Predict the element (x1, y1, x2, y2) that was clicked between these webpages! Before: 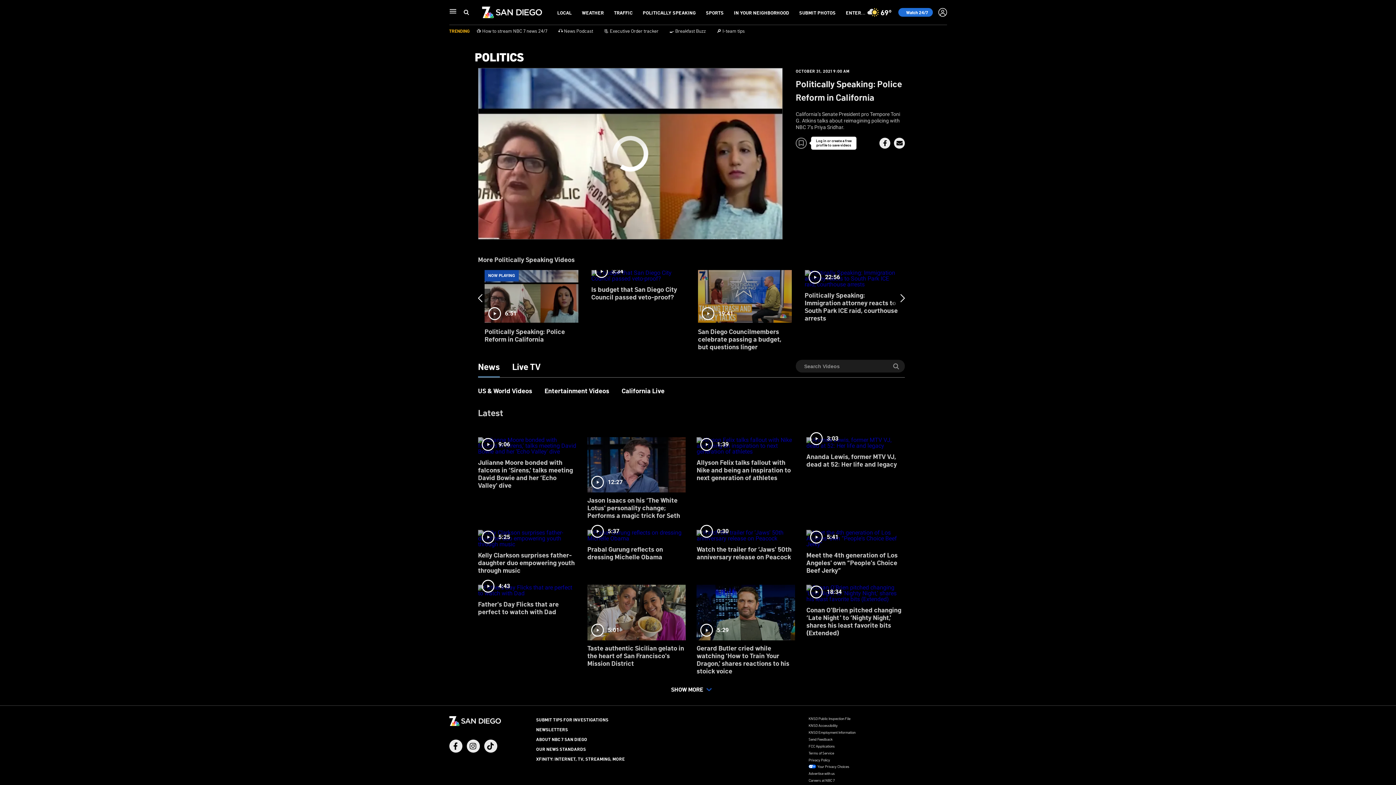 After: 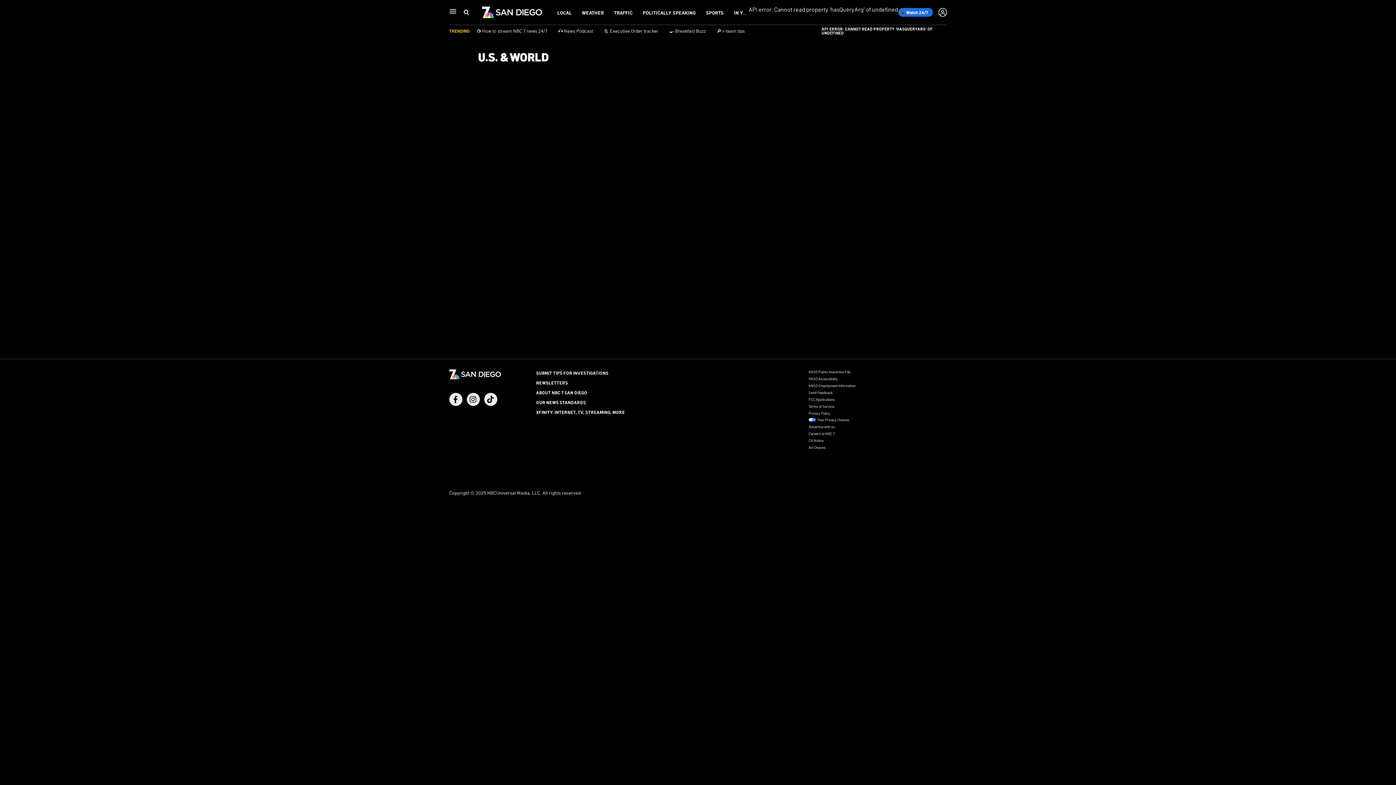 Action: label: 5:29
Gerard Butler cried while watching ‘How to Train Your Dragon,' shares reactions to his stoick voice bbox: (696, 580, 795, 680)